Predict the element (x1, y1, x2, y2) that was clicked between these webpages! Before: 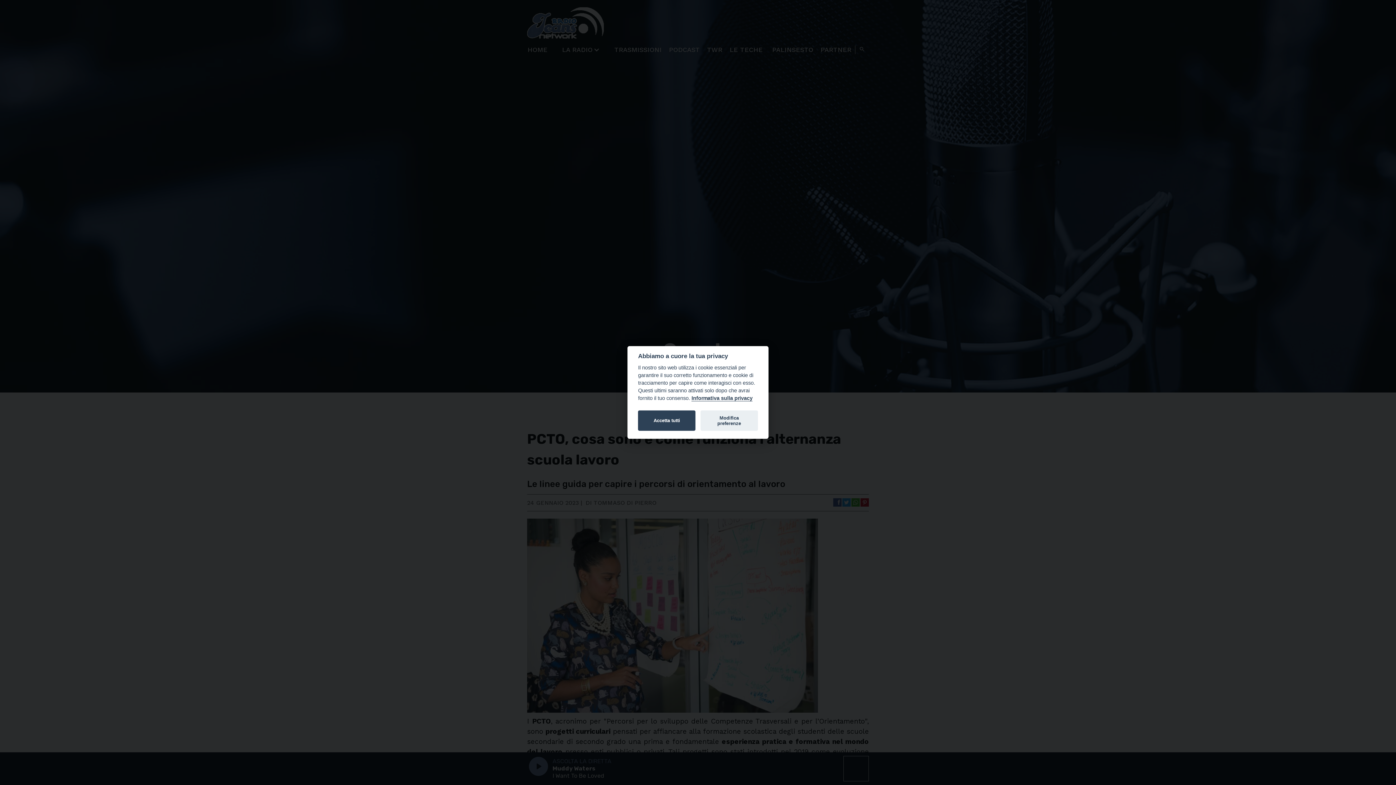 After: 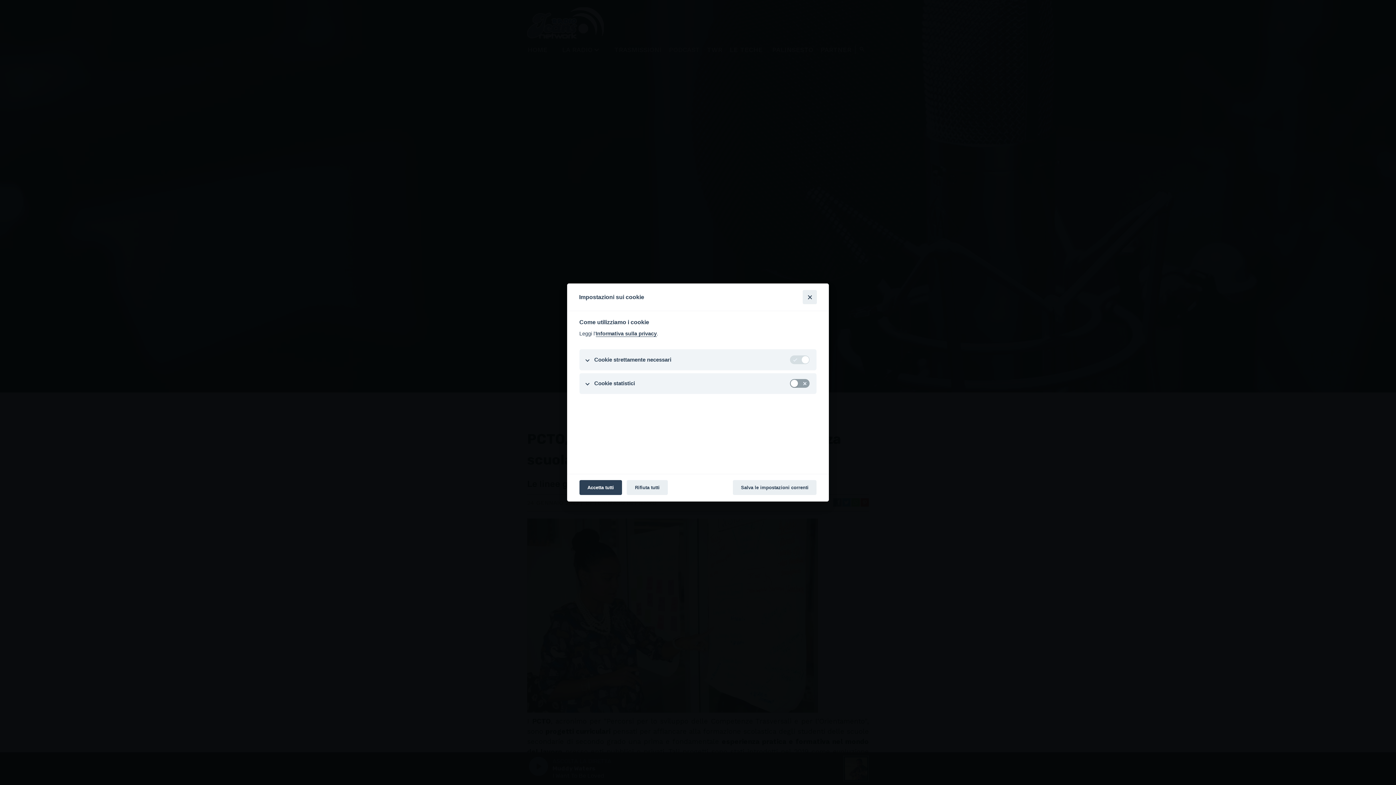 Action: bbox: (700, 410, 758, 431) label: Modifica preferenze